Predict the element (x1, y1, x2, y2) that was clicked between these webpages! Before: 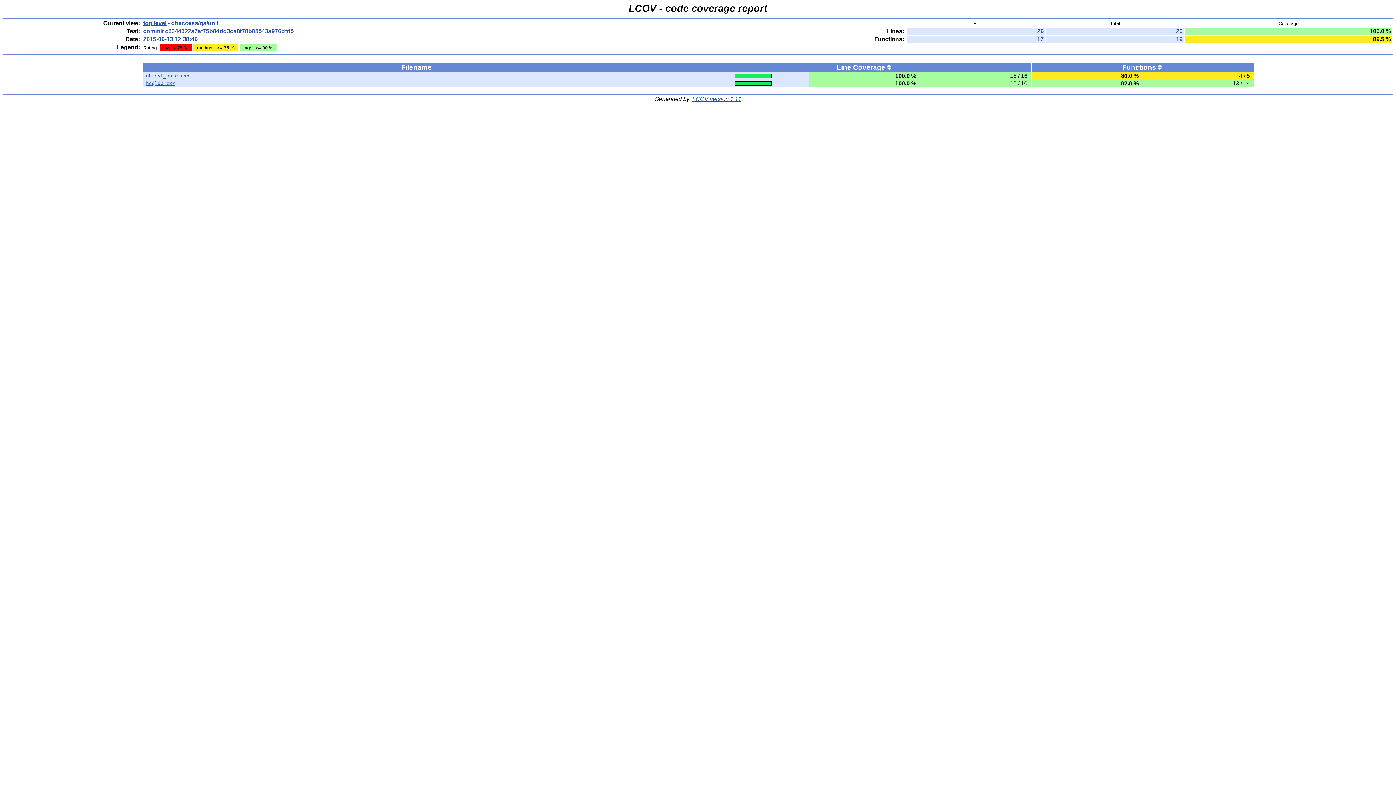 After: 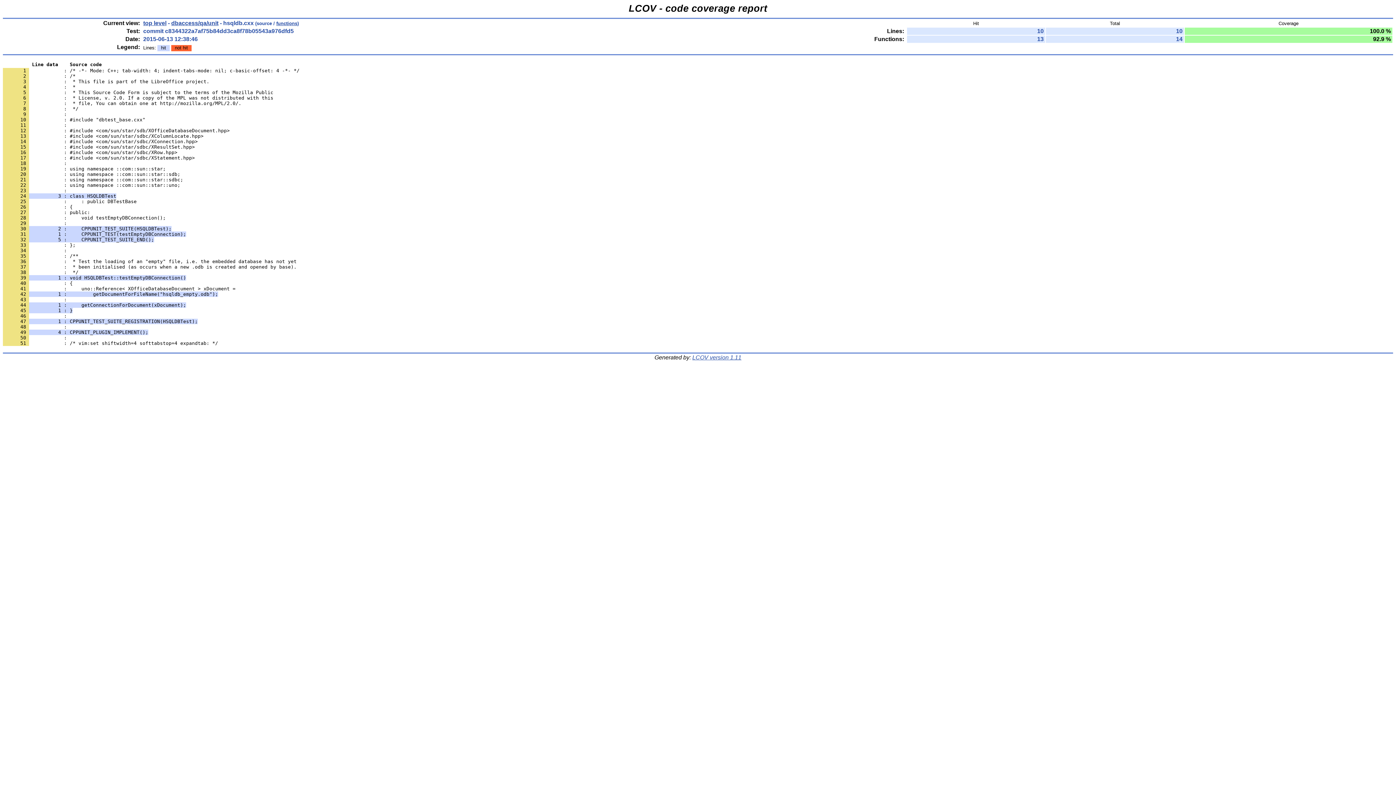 Action: bbox: (146, 80, 175, 86) label: hsqldb.cxx